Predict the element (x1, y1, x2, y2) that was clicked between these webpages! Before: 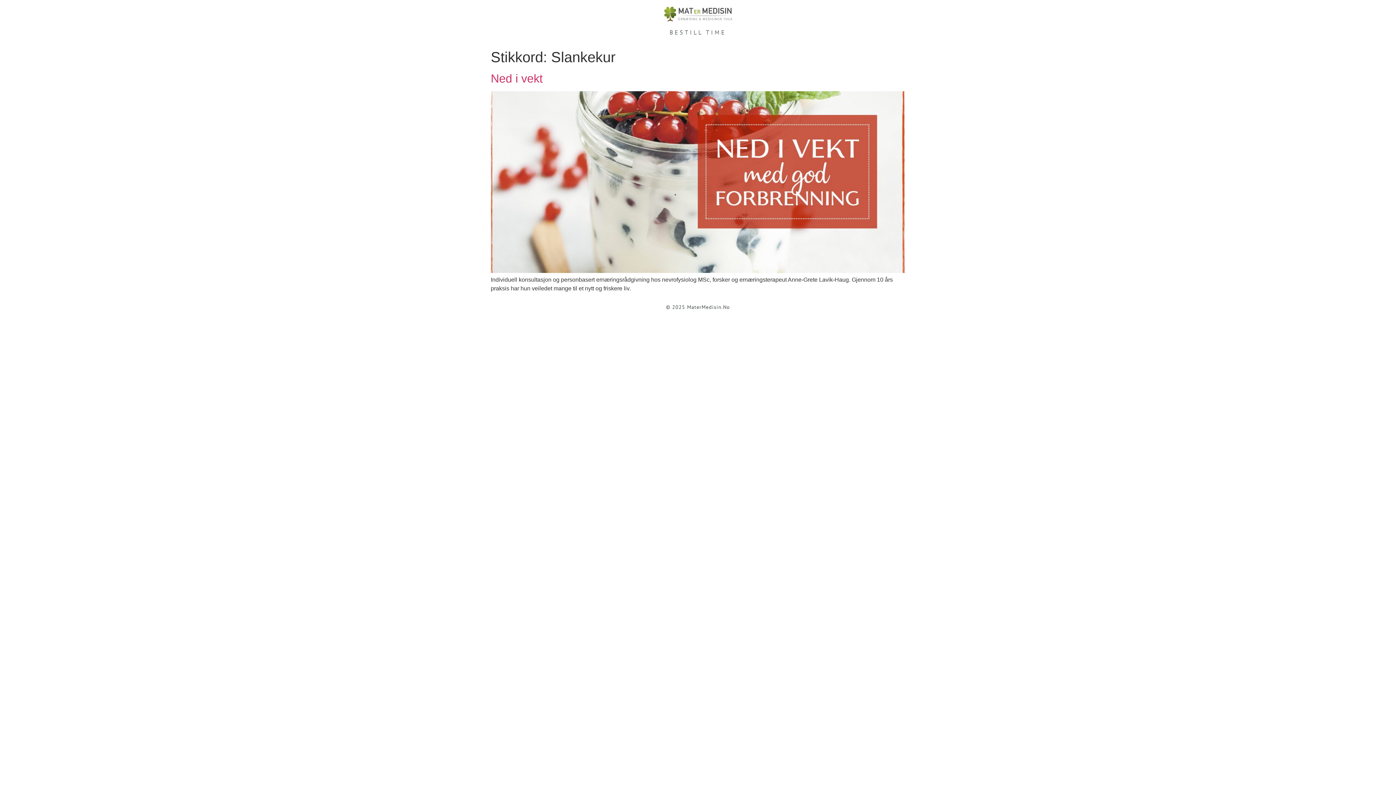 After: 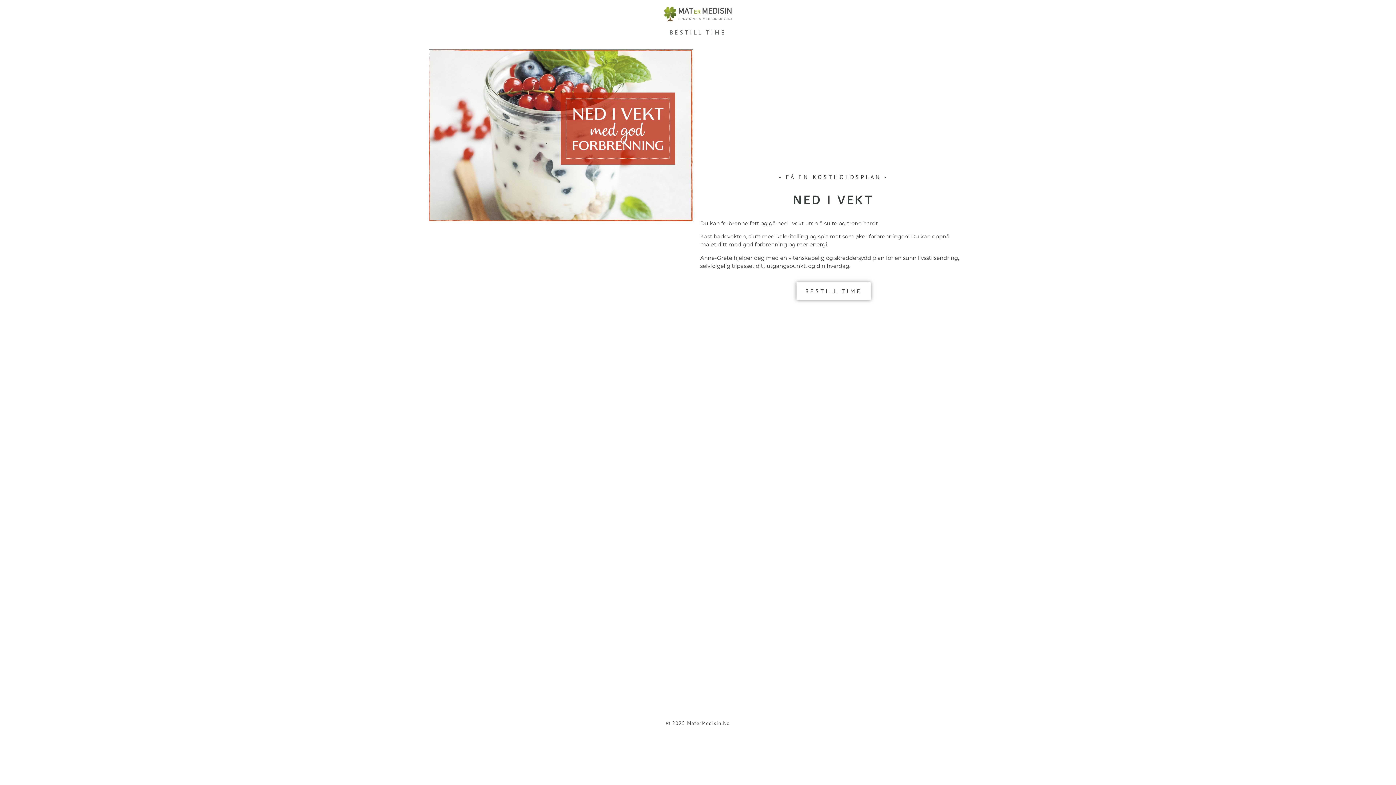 Action: label: Ned i vekt bbox: (490, 71, 542, 85)